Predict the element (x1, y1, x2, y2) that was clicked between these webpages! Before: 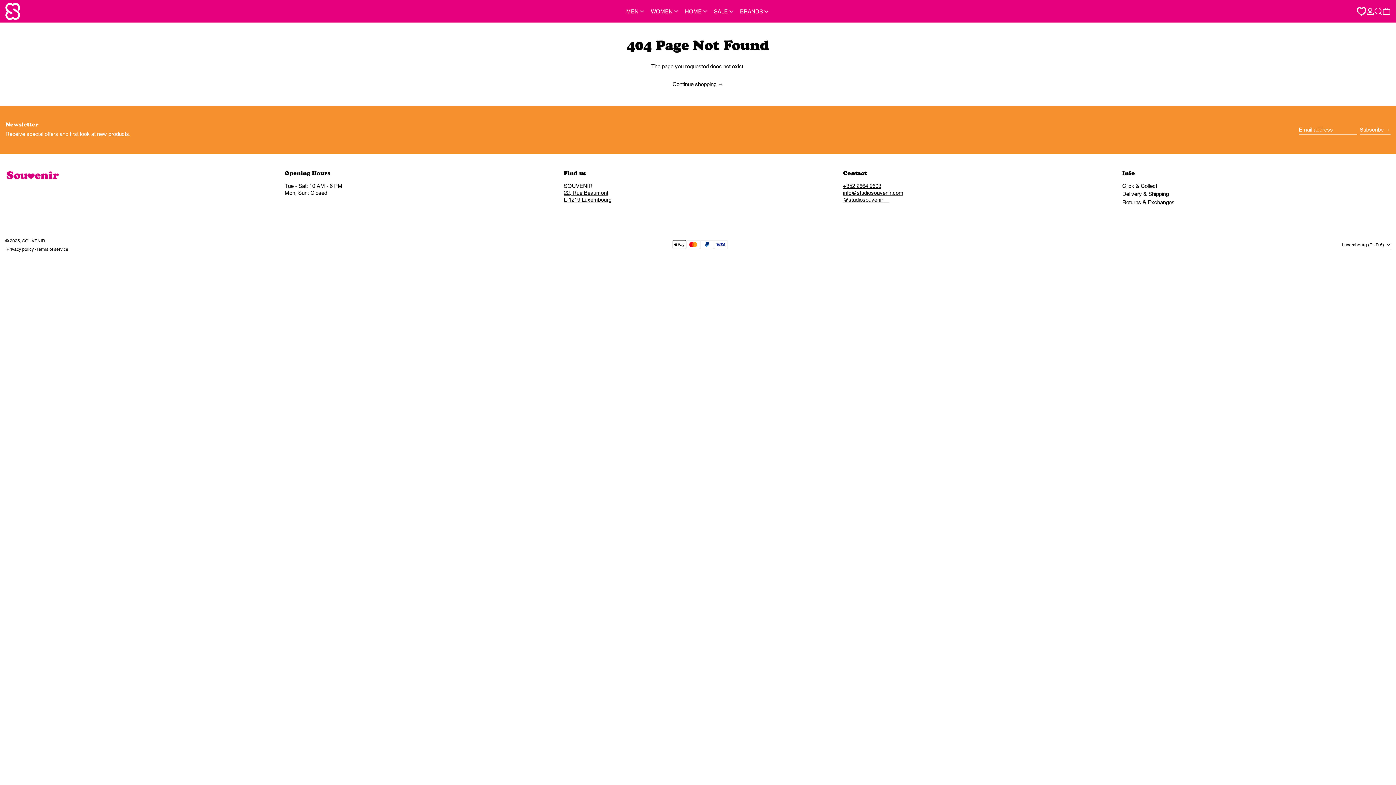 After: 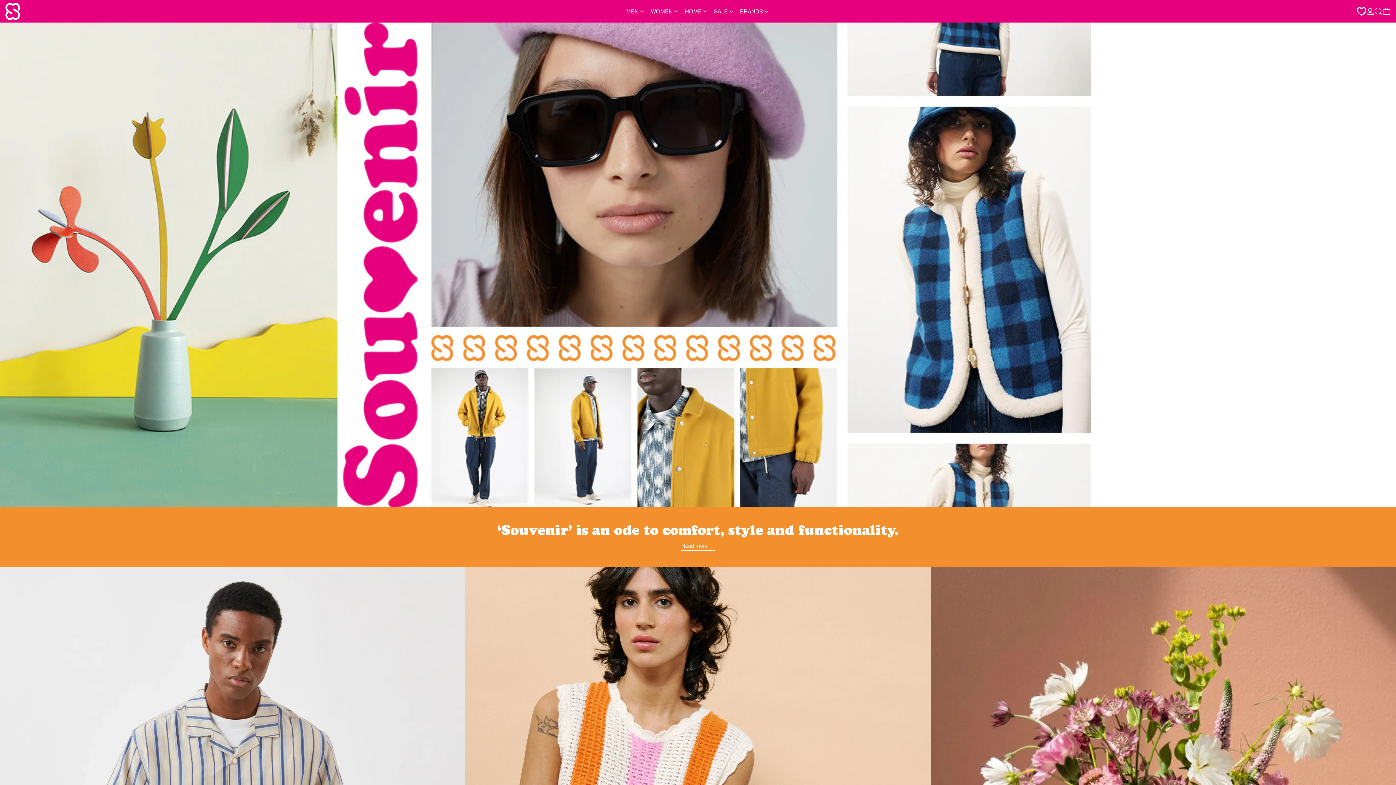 Action: bbox: (672, 80, 723, 89) label: Continue shopping